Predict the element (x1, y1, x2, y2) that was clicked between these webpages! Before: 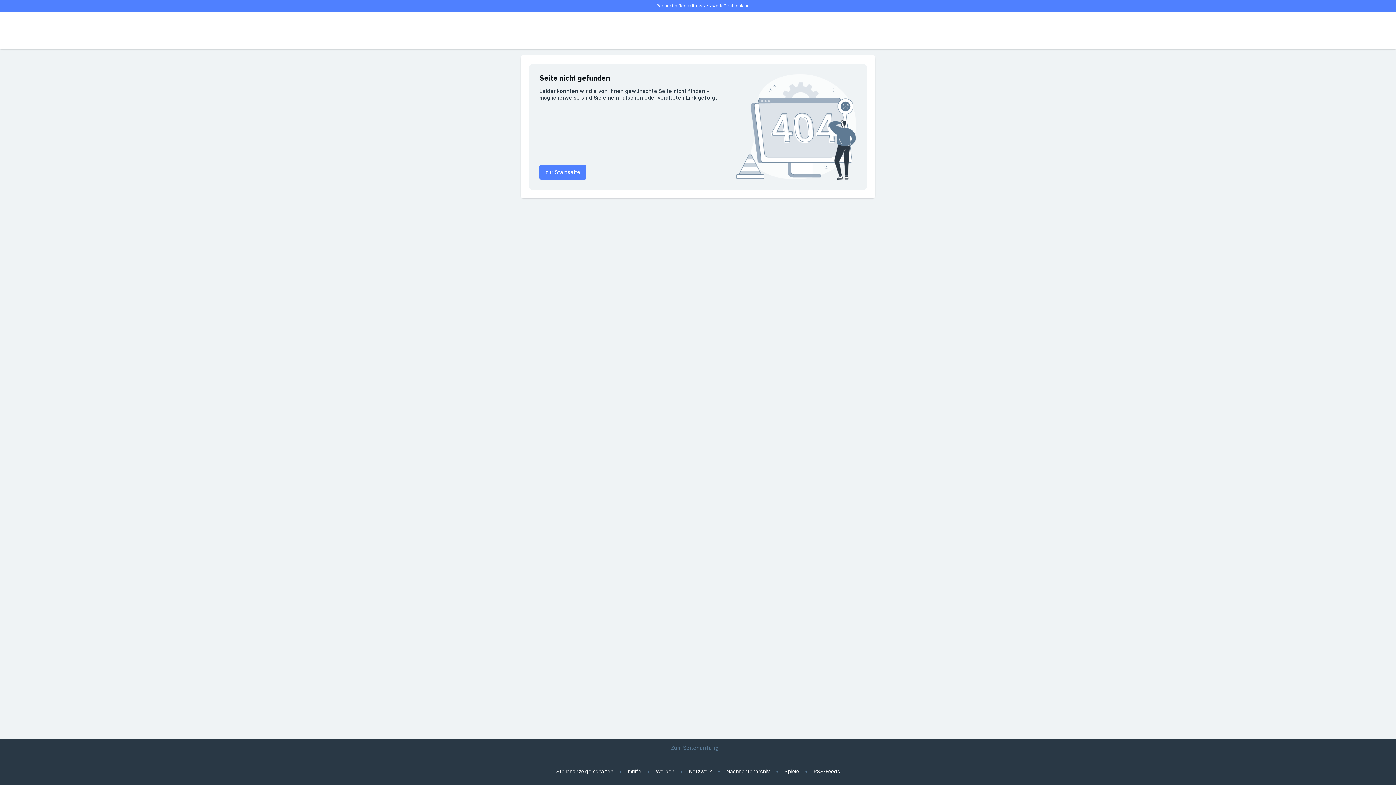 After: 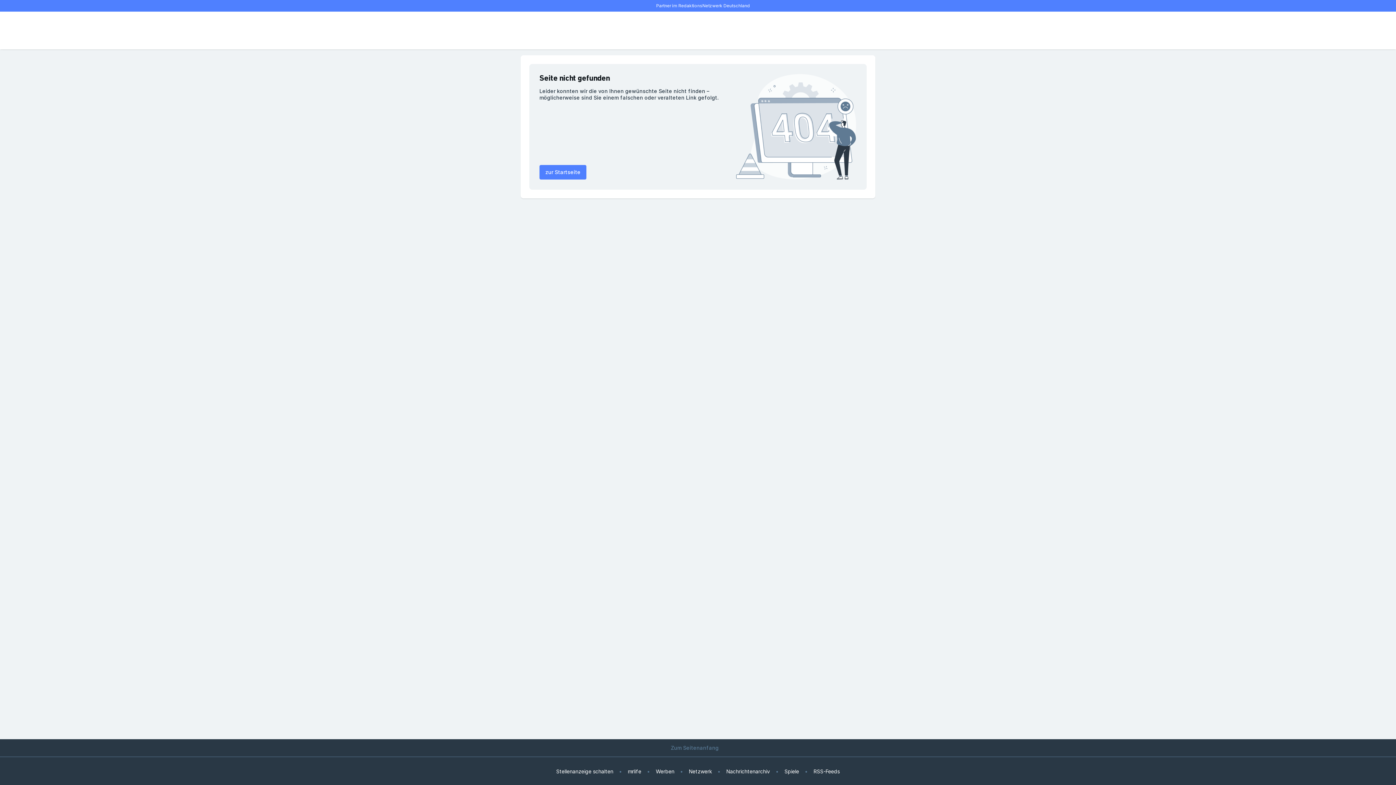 Action: bbox: (646, 0, 750, 11) label: Partner im RedaktionsNetzwerk Deutschland